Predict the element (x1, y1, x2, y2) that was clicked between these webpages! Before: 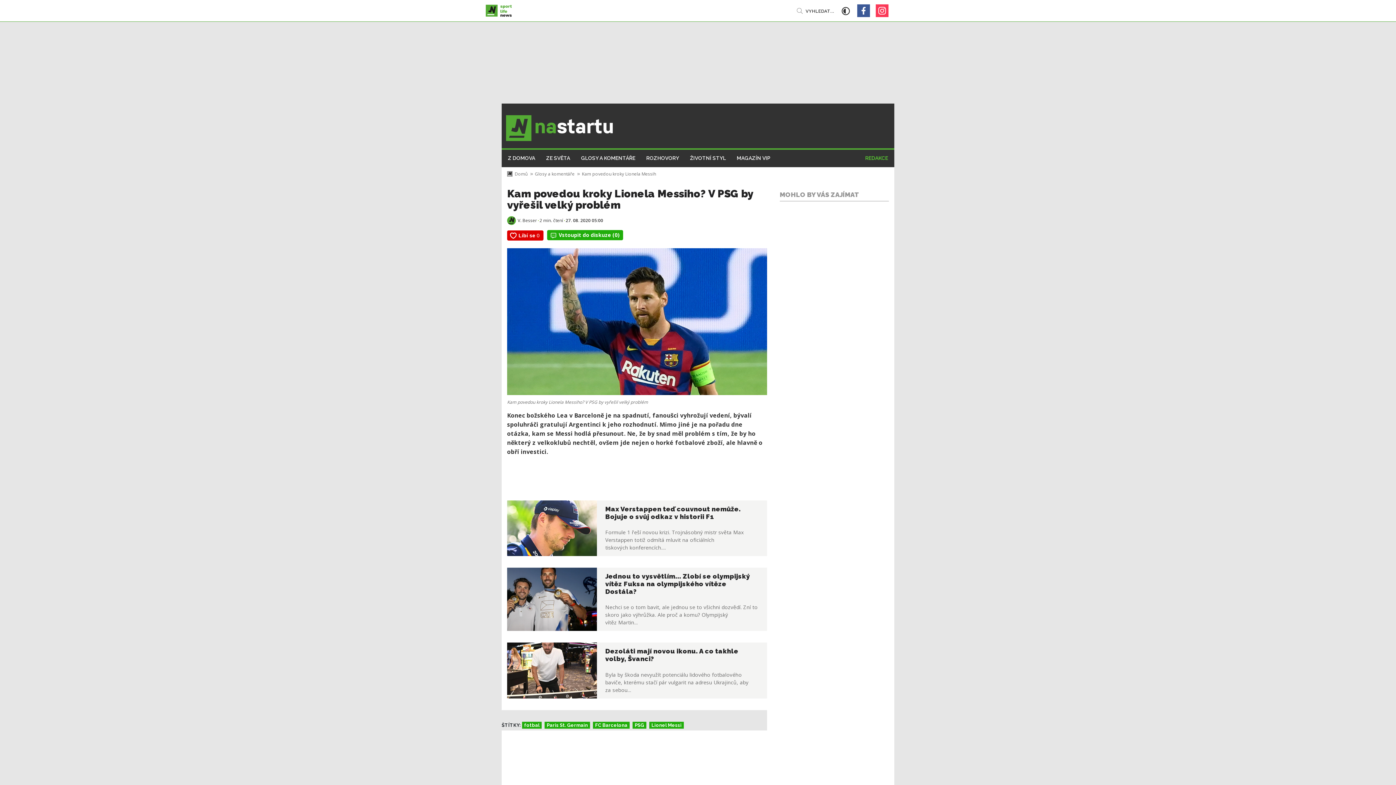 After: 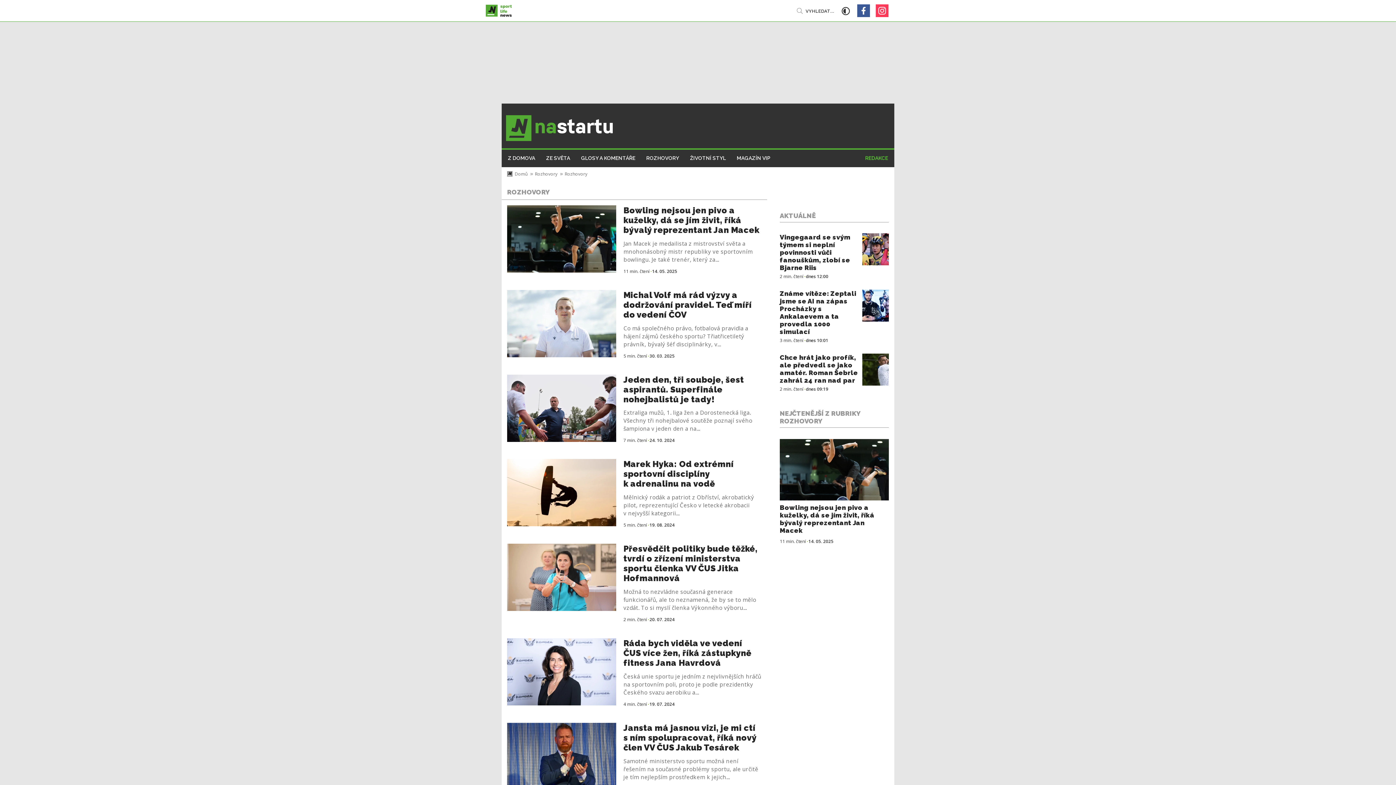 Action: bbox: (645, 149, 680, 167) label: ROZHOVORY